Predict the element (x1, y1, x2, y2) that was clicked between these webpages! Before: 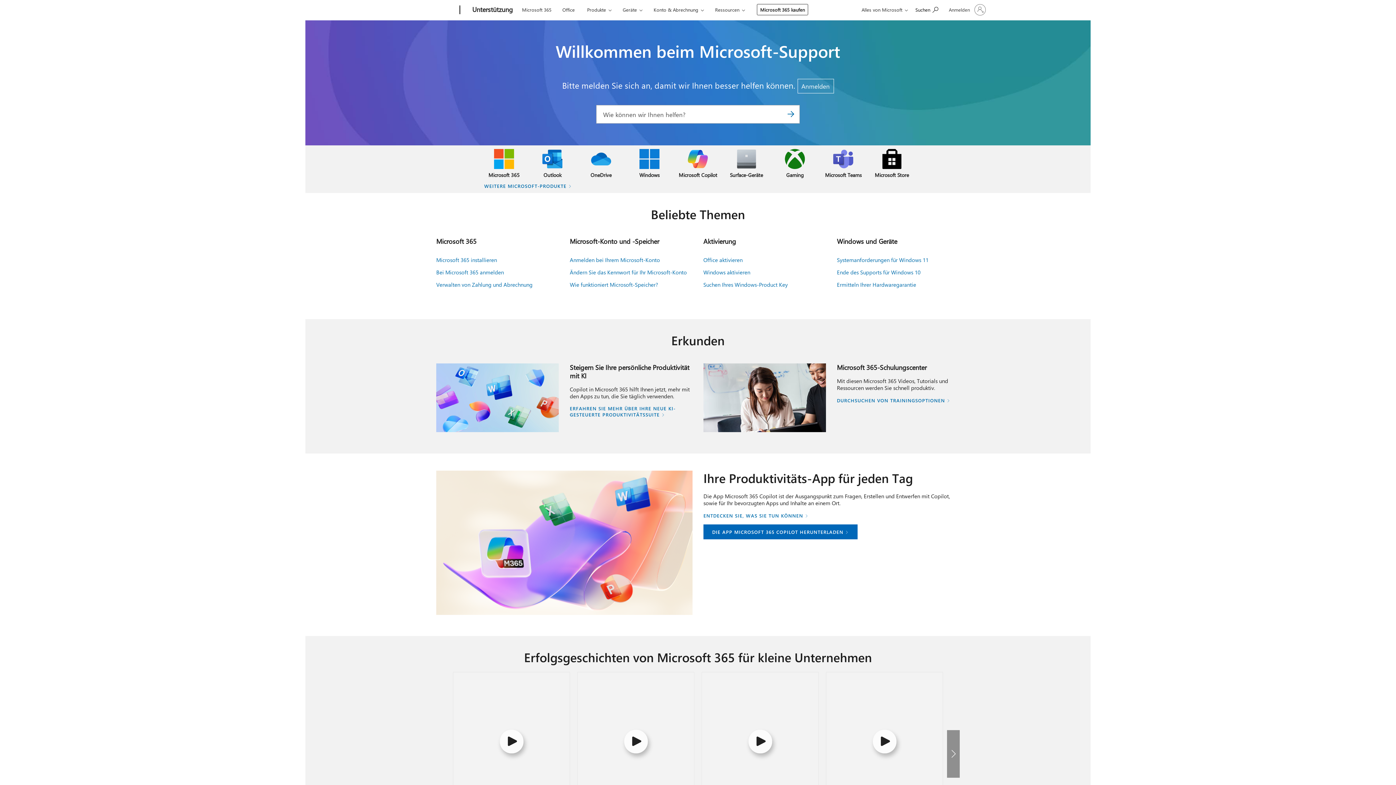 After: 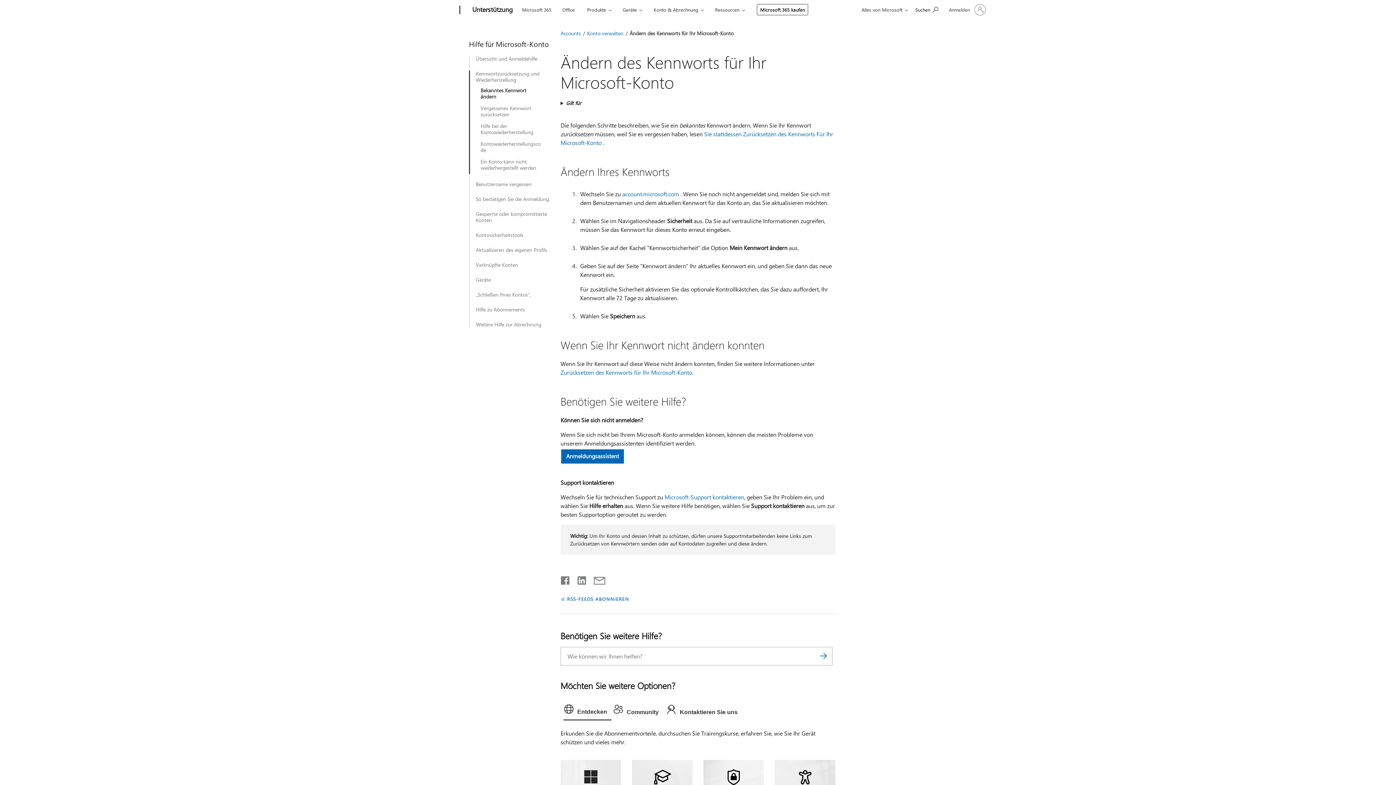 Action: bbox: (569, 268, 687, 275) label: Ändern Sie das Kennwort für Ihr Microsoft-Konto